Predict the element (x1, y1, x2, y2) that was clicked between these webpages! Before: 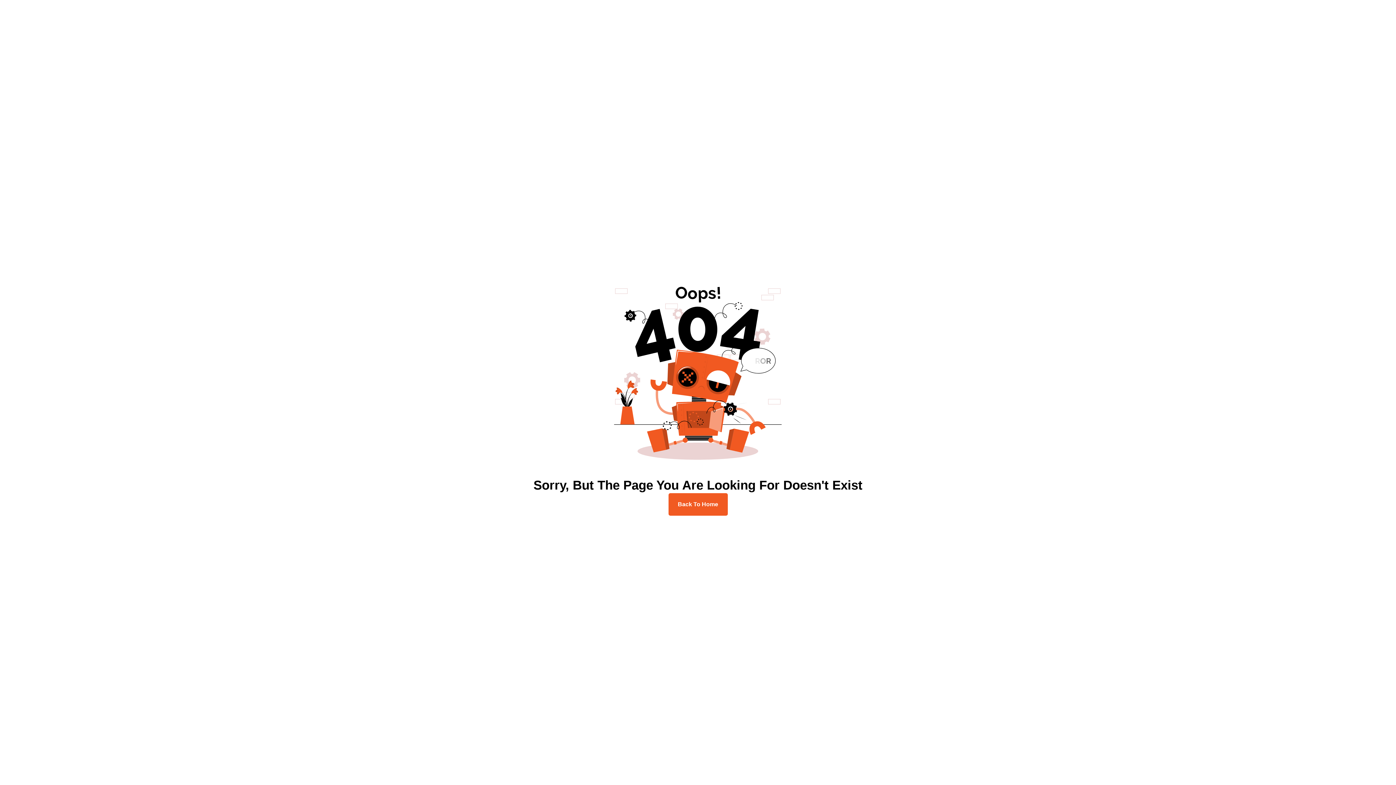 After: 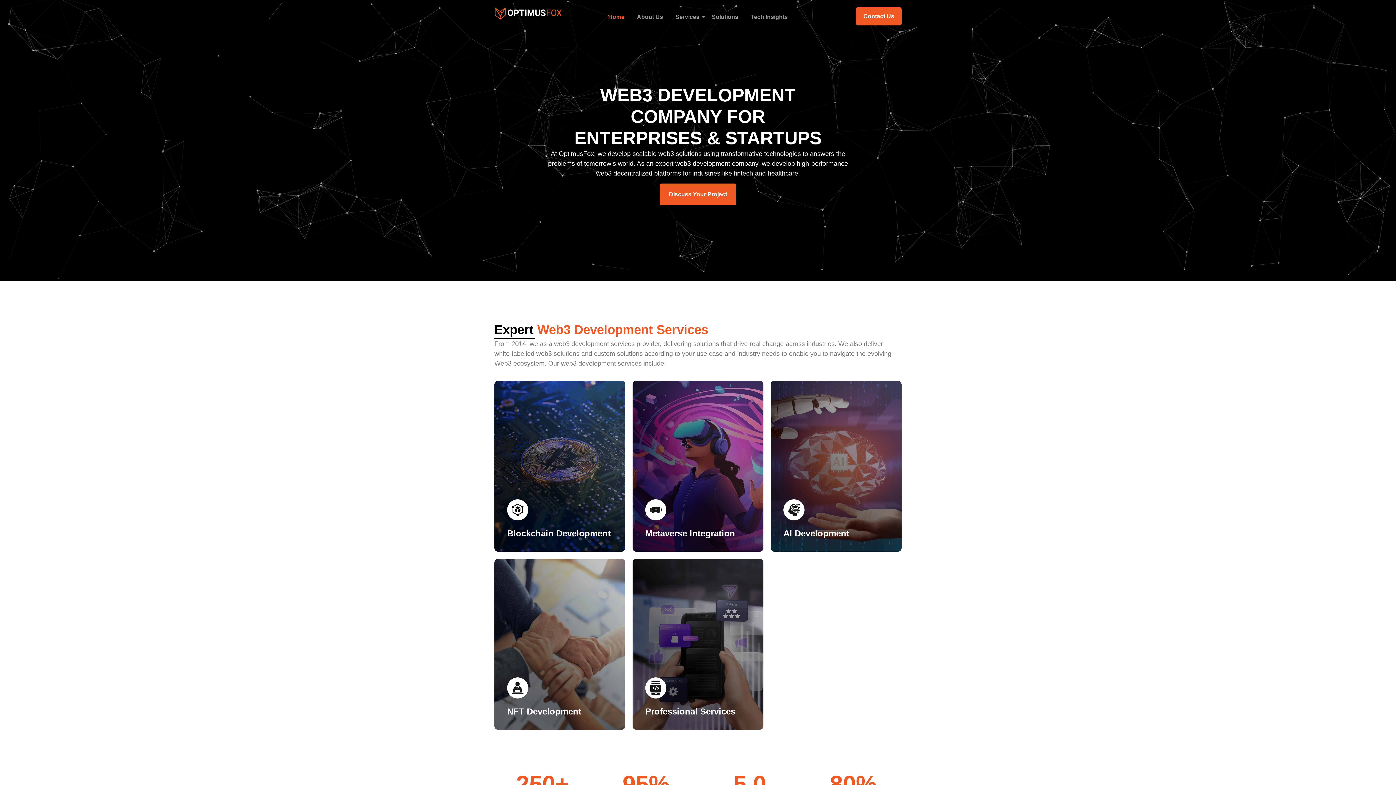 Action: bbox: (668, 493, 727, 515) label: Back To Home